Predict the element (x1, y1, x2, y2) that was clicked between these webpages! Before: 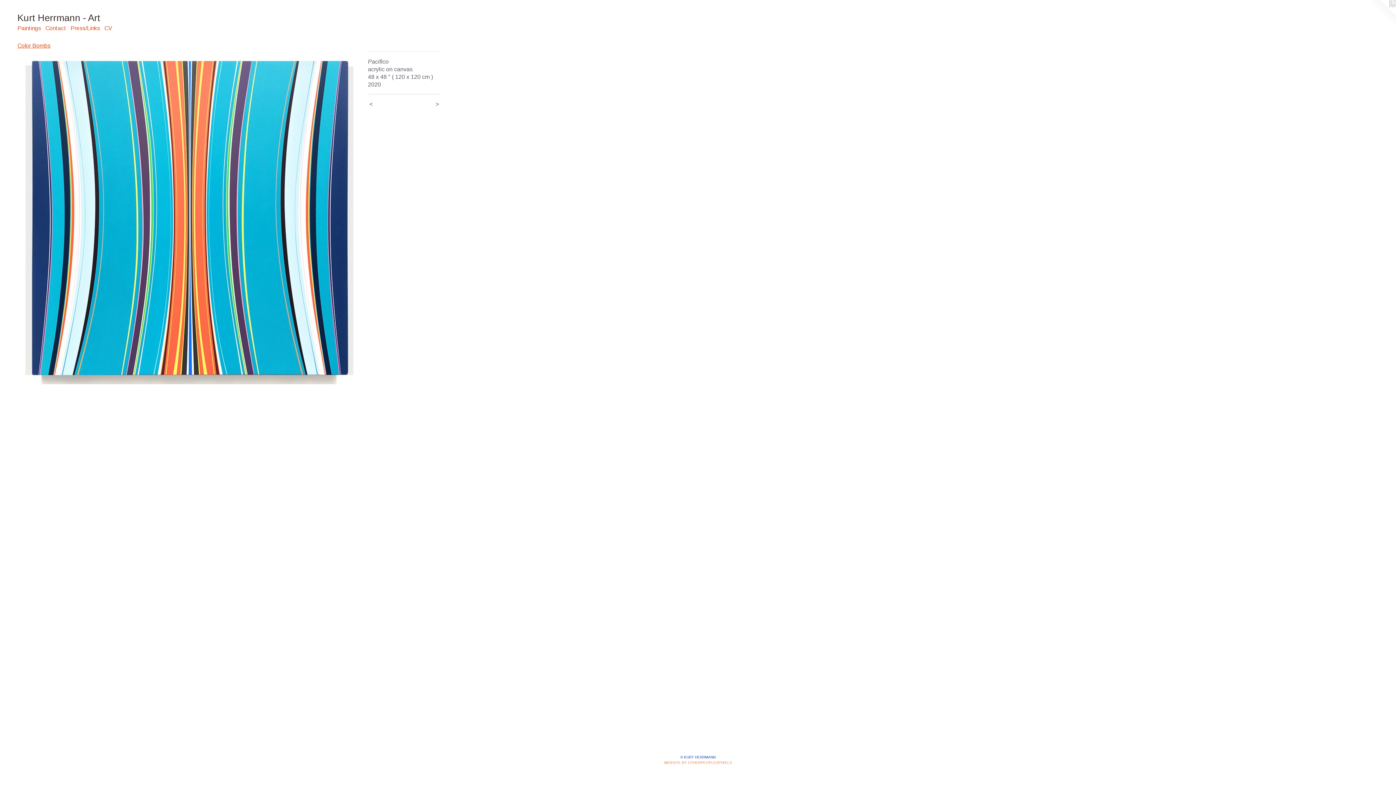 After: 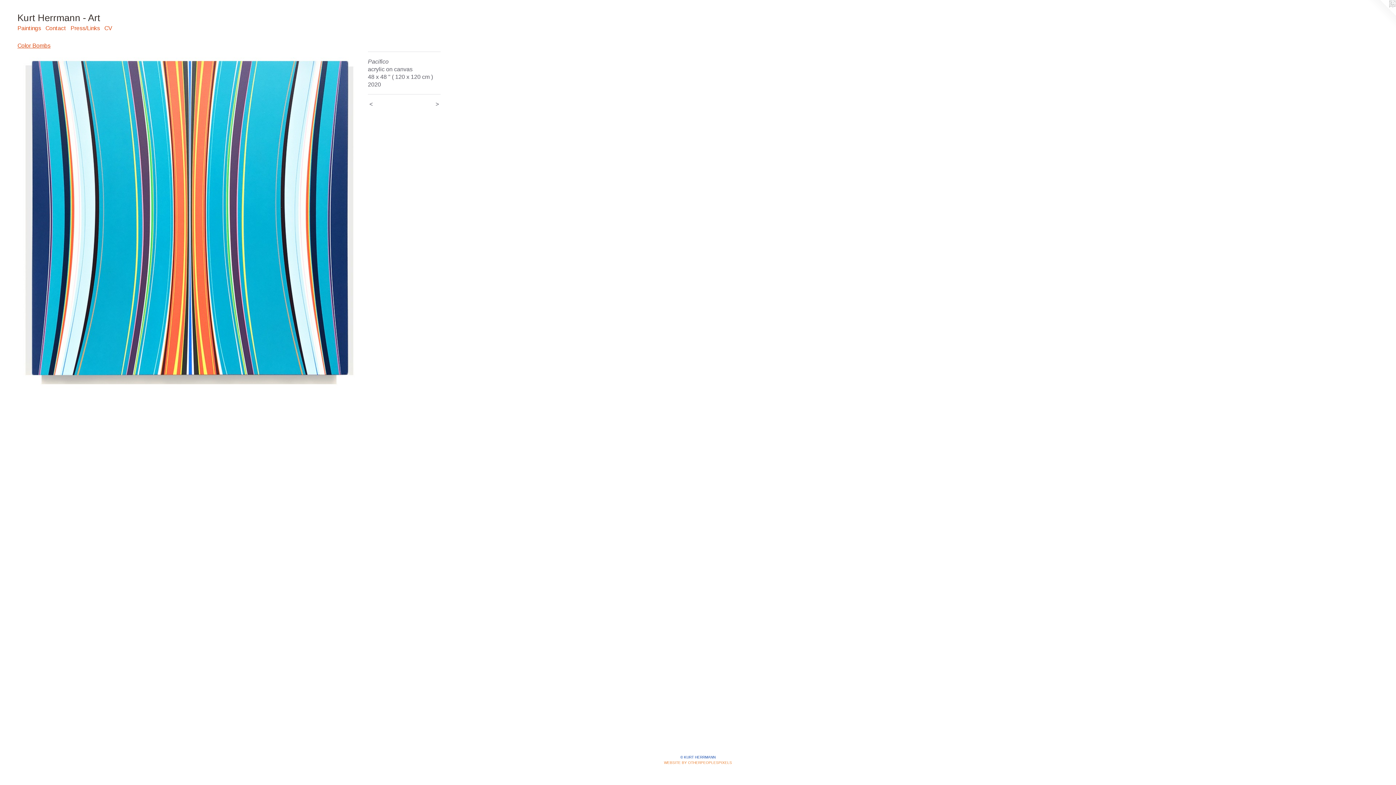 Action: bbox: (1367, 0, 1396, 29)